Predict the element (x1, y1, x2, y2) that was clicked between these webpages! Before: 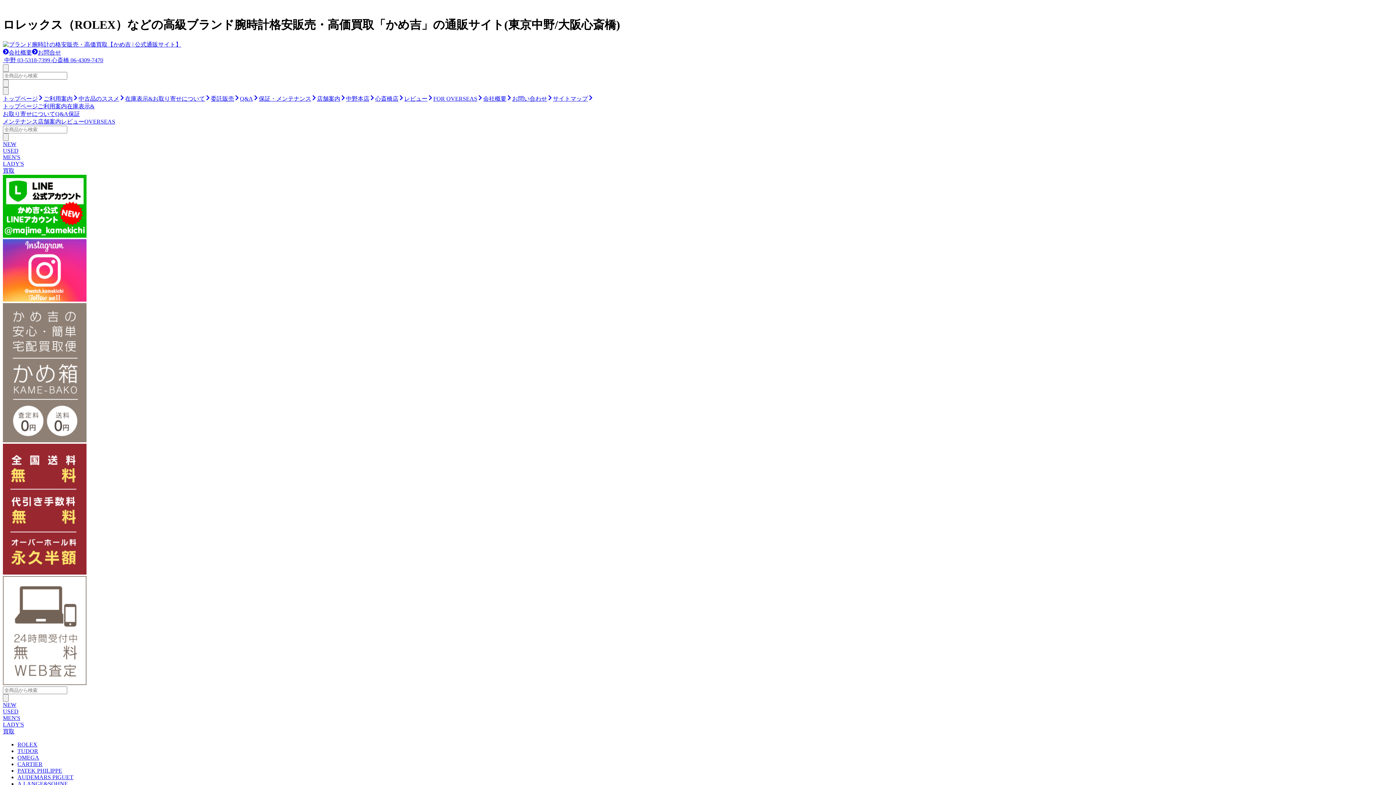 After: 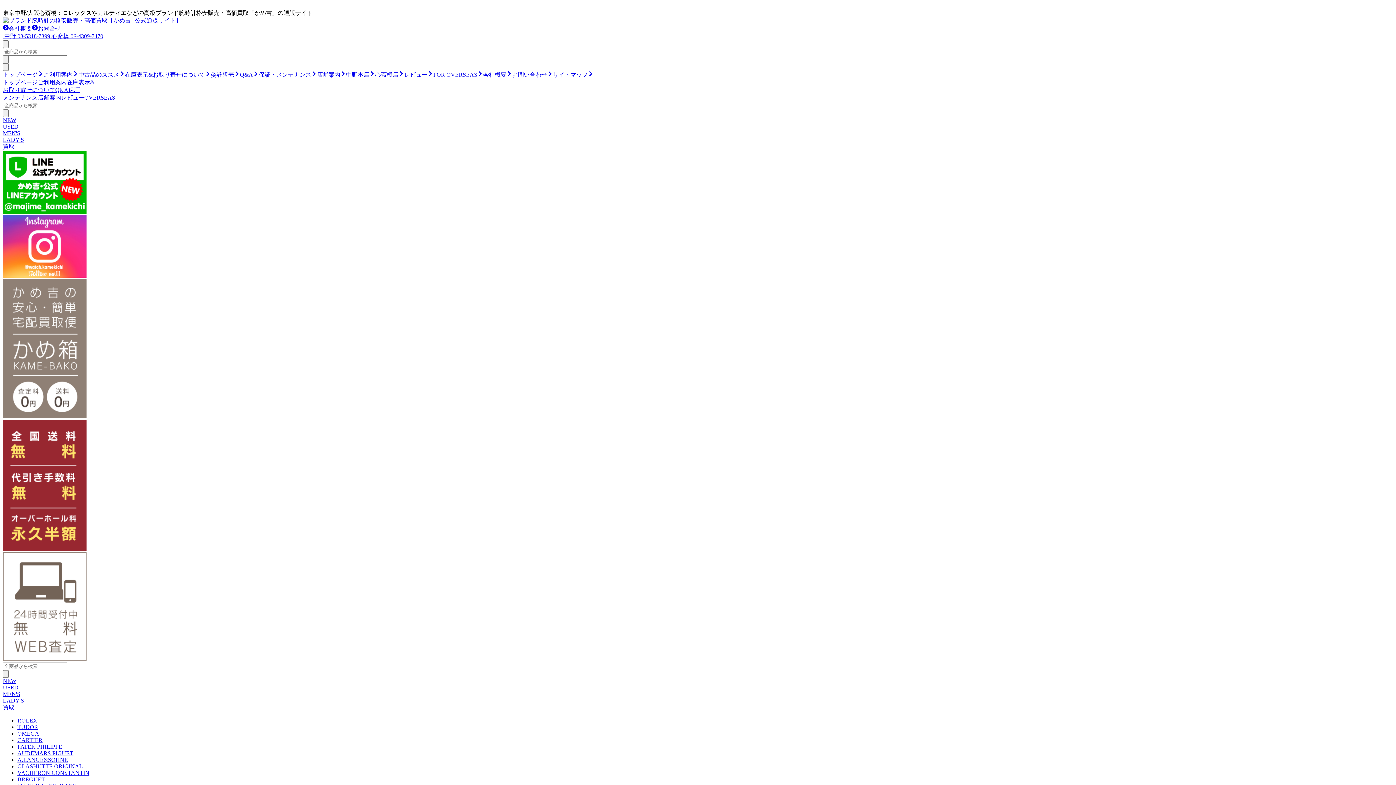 Action: label: MEN'S bbox: (2, 715, 20, 721)